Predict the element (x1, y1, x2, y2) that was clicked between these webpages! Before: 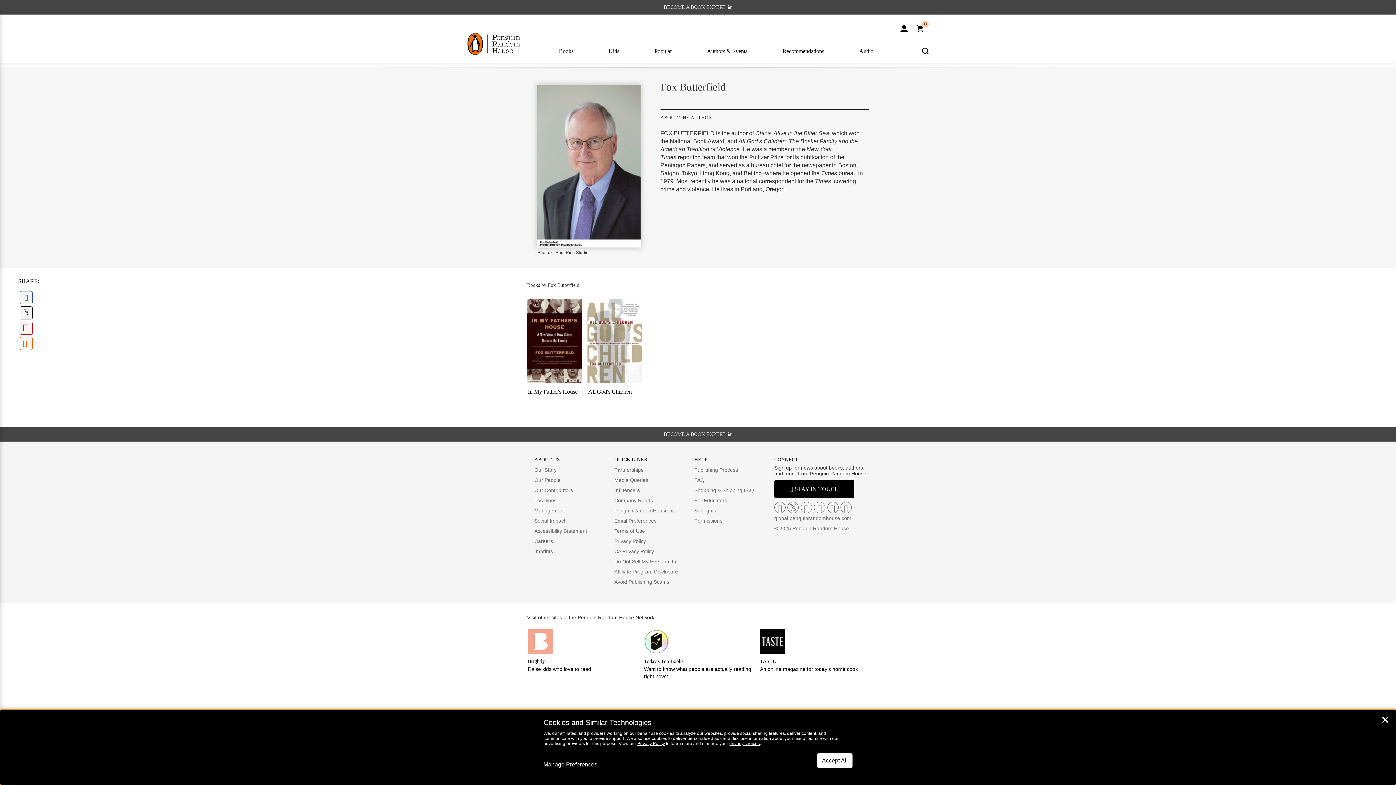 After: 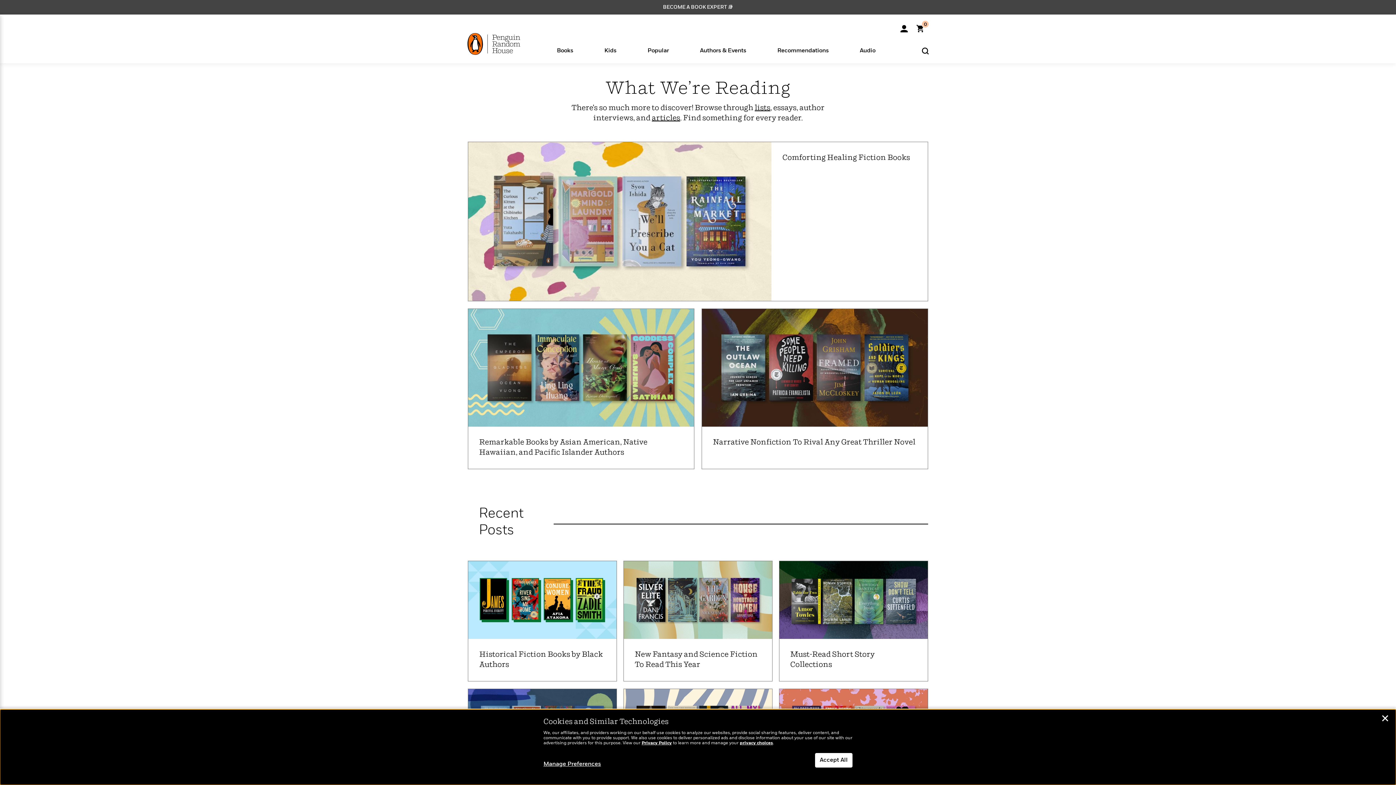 Action: bbox: (782, 46, 824, 61) label: Recommendations